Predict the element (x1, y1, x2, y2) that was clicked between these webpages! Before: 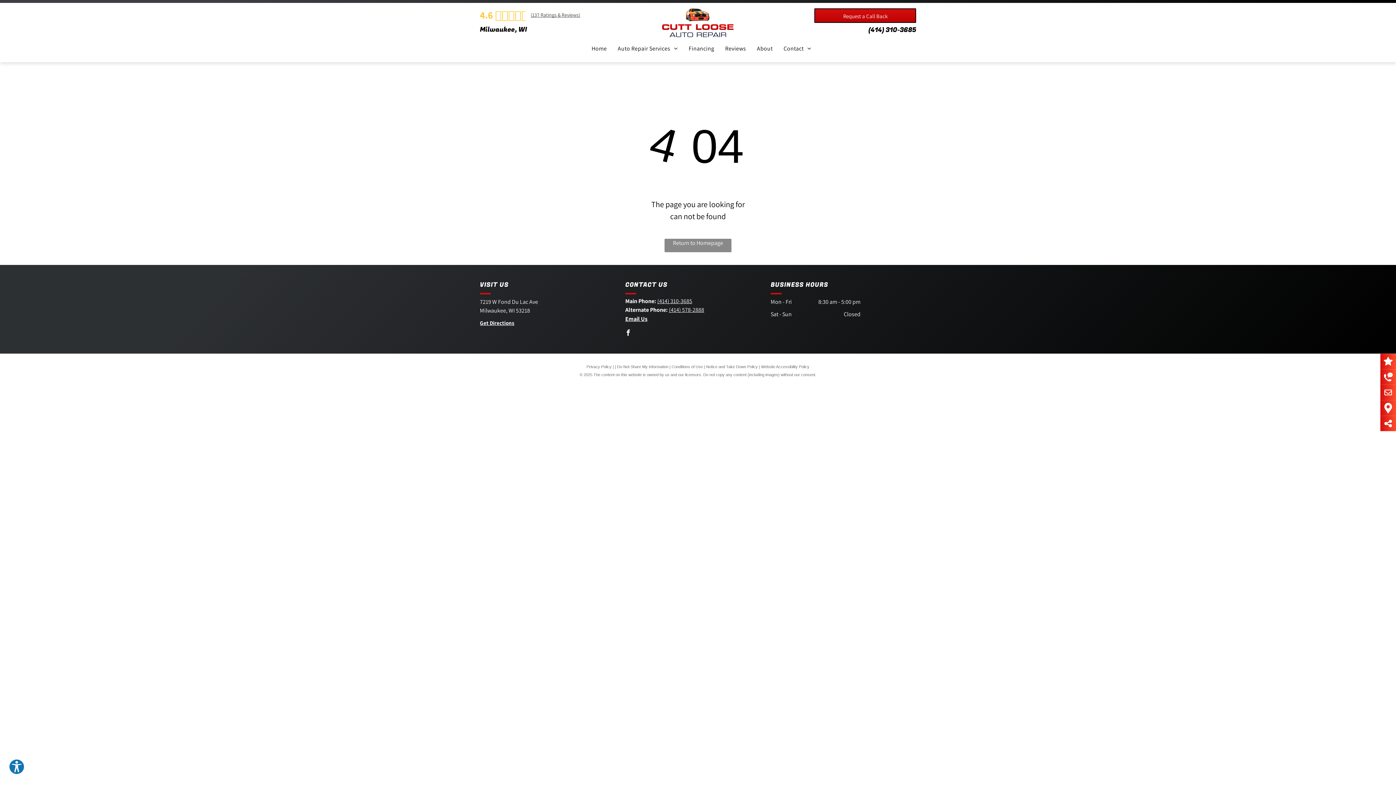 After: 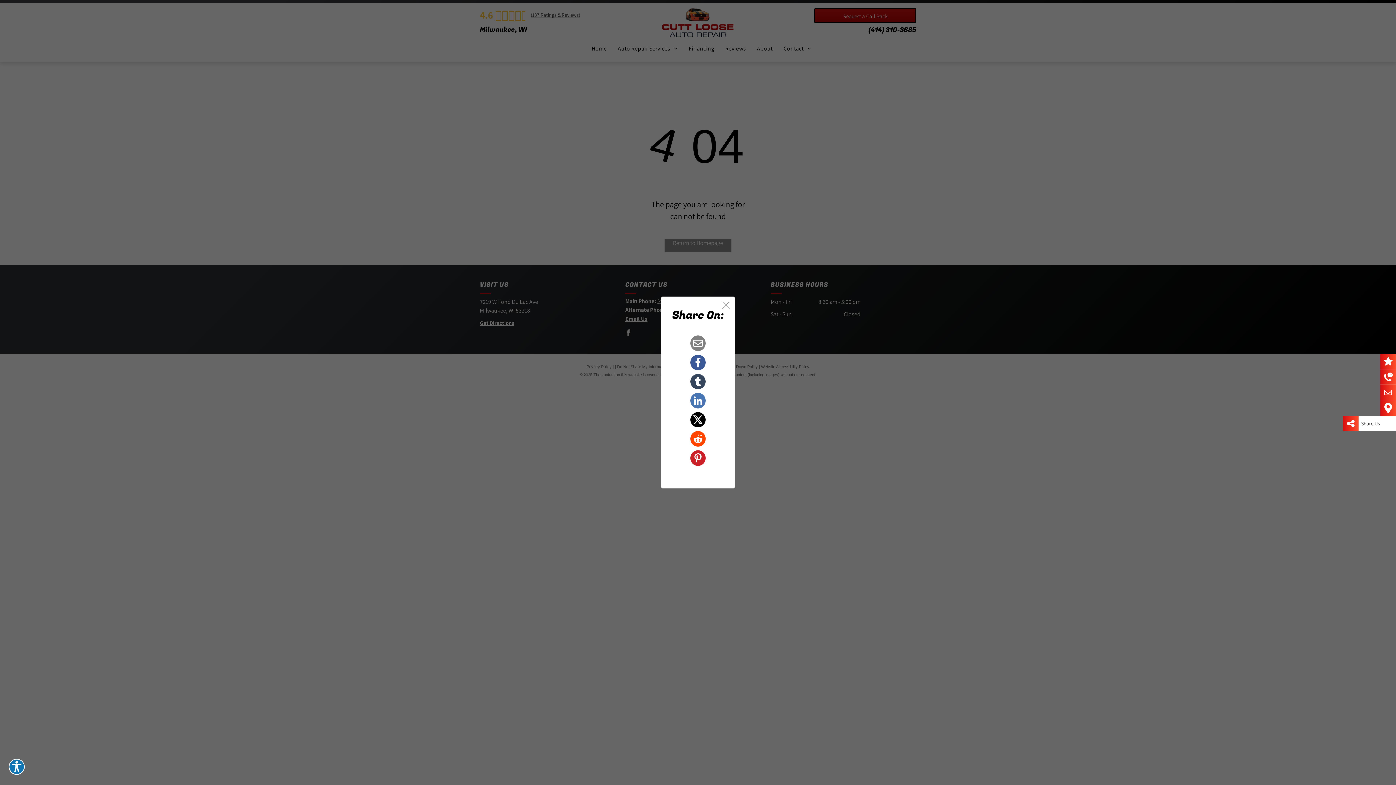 Action: bbox: (1380, 419, 1396, 428)